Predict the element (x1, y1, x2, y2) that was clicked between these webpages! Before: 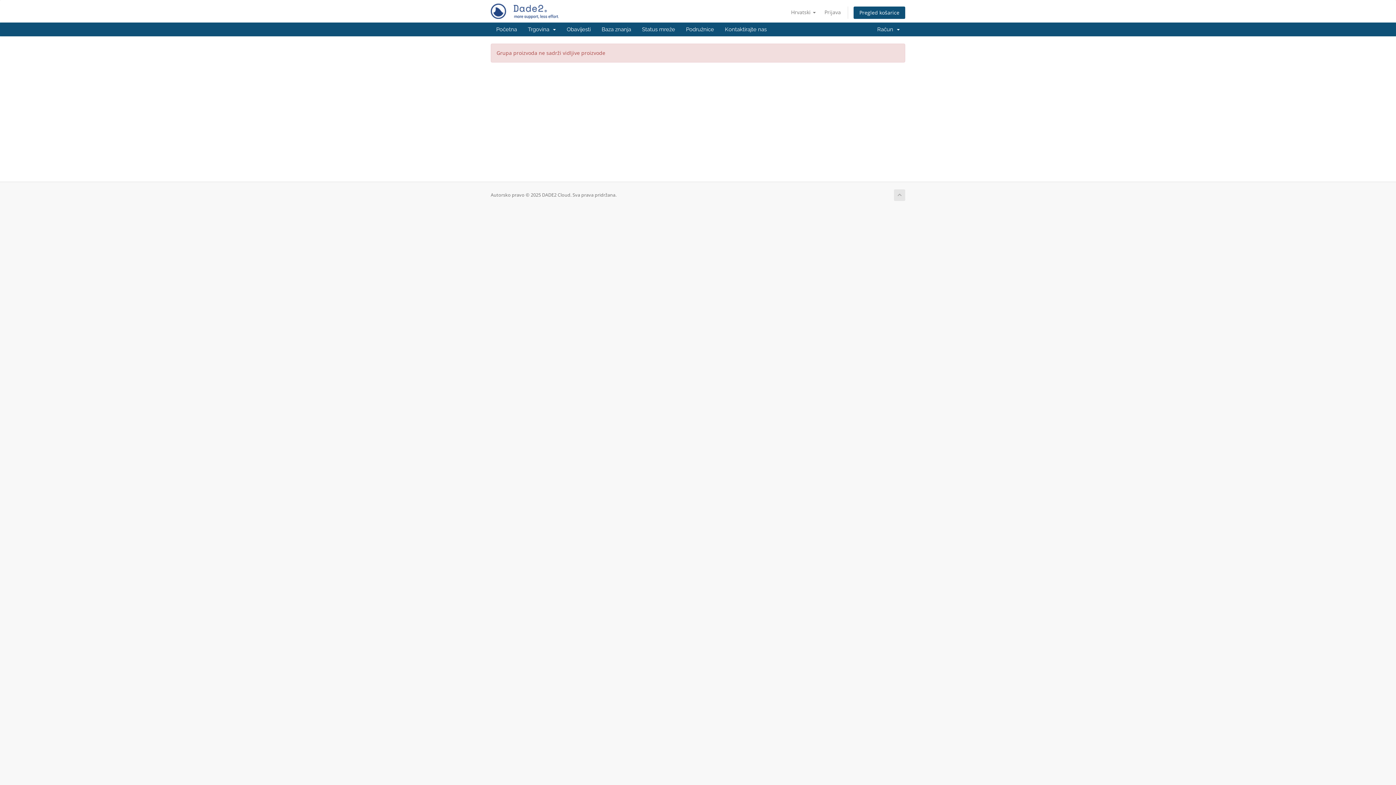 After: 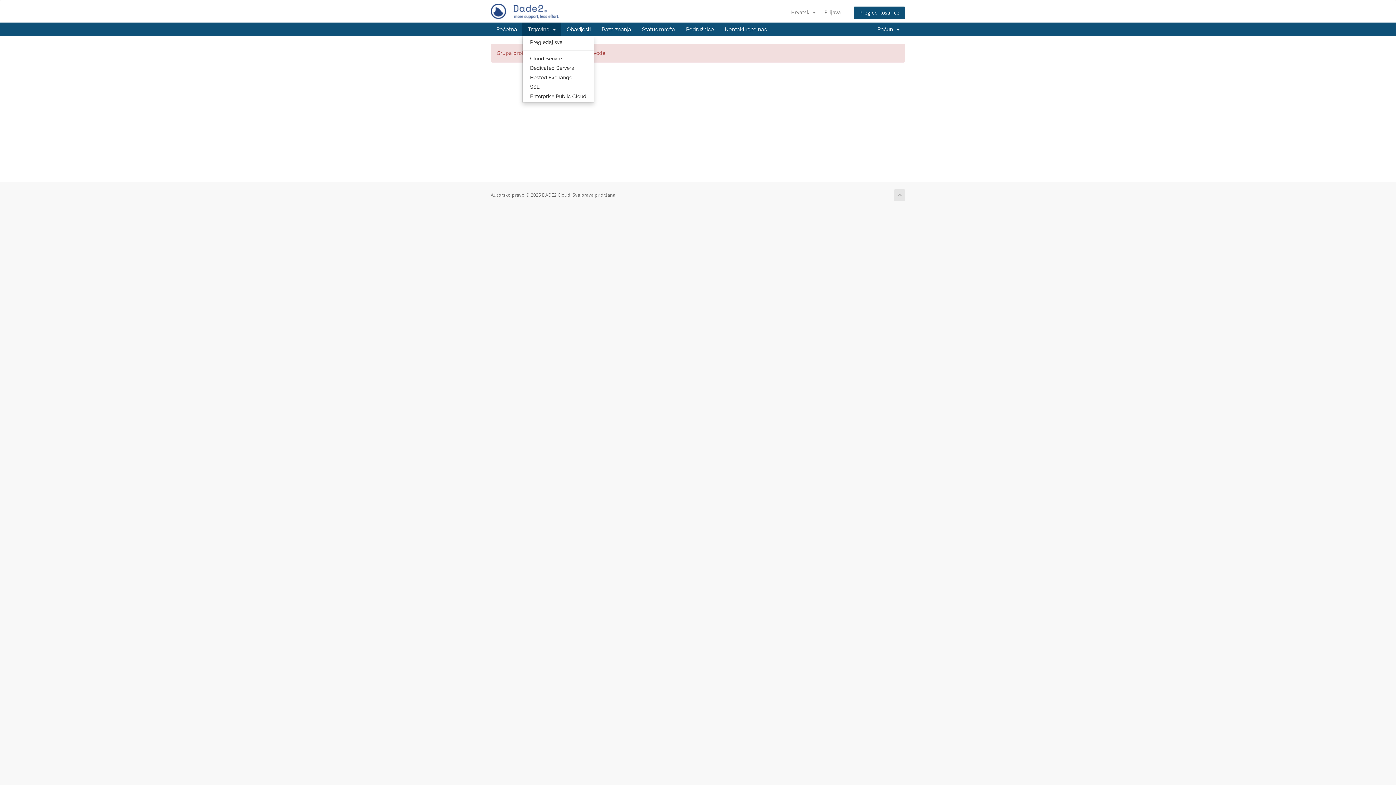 Action: bbox: (522, 22, 561, 36) label: Trgovina  